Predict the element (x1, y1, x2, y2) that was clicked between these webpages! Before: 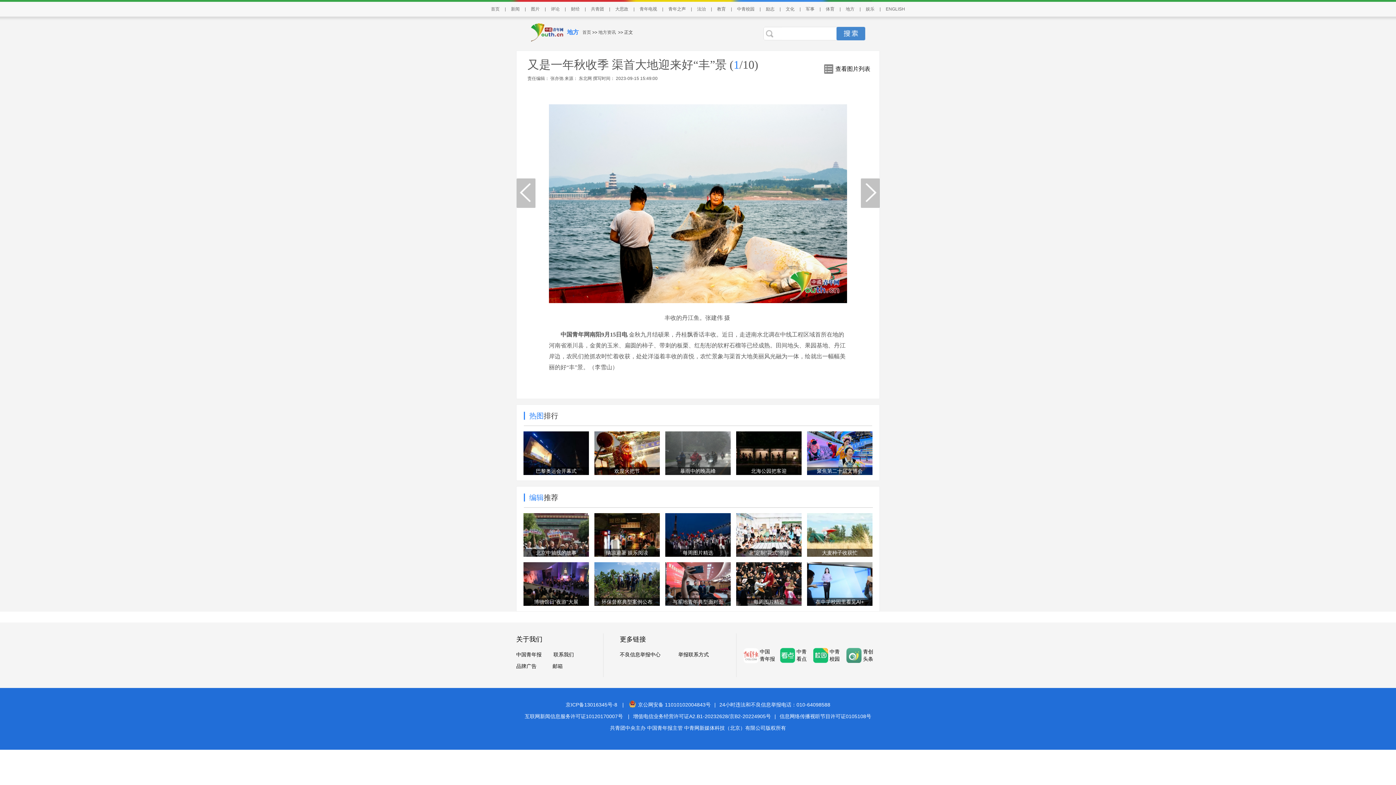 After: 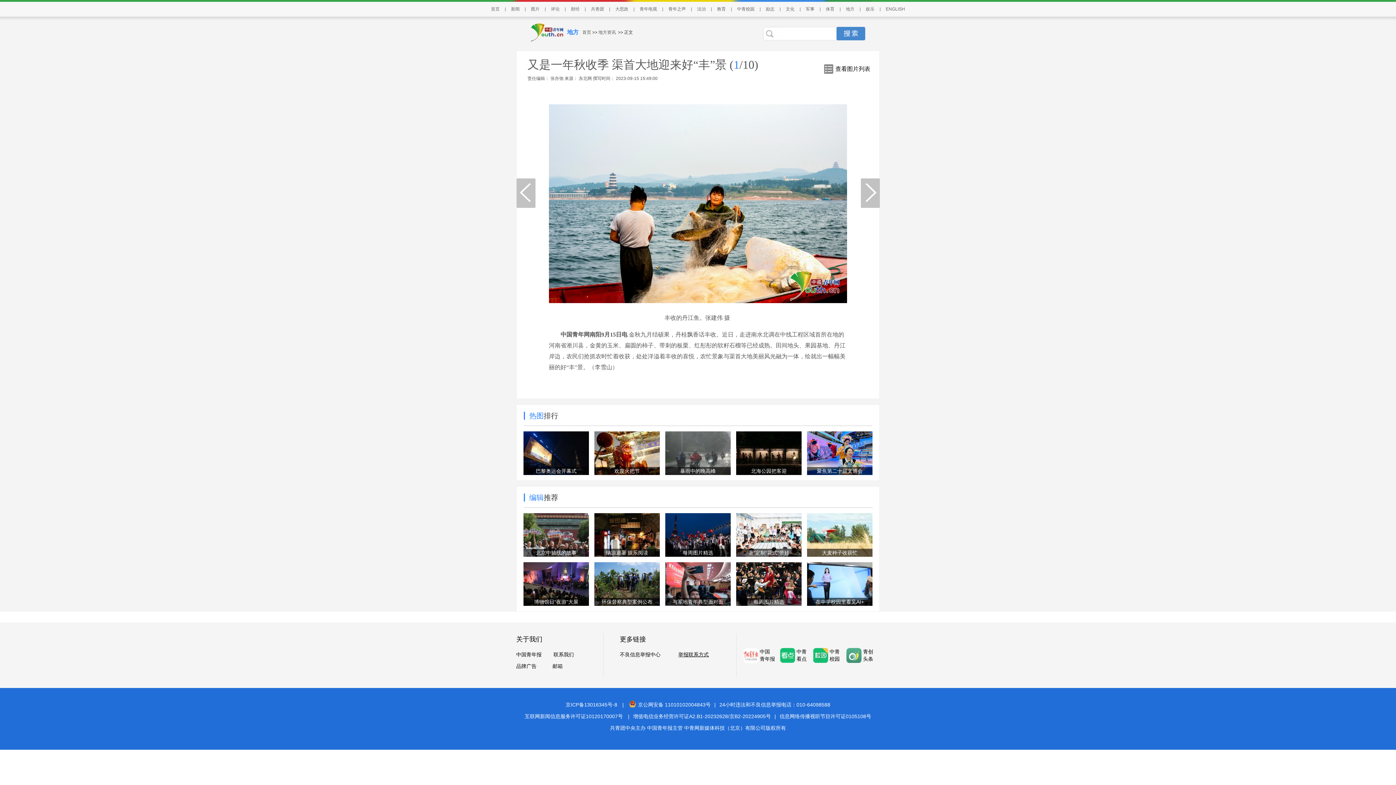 Action: bbox: (678, 651, 709, 657) label: 举报联系方式